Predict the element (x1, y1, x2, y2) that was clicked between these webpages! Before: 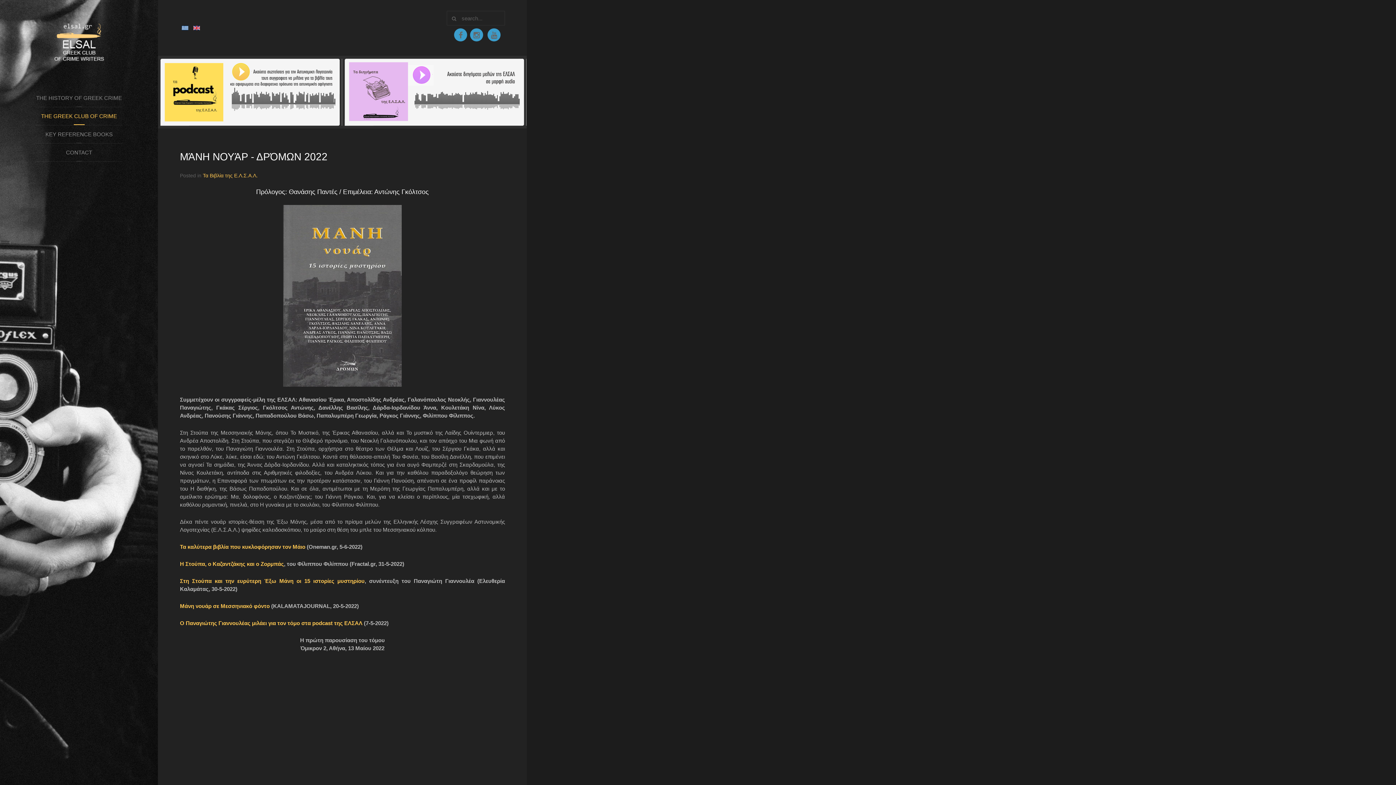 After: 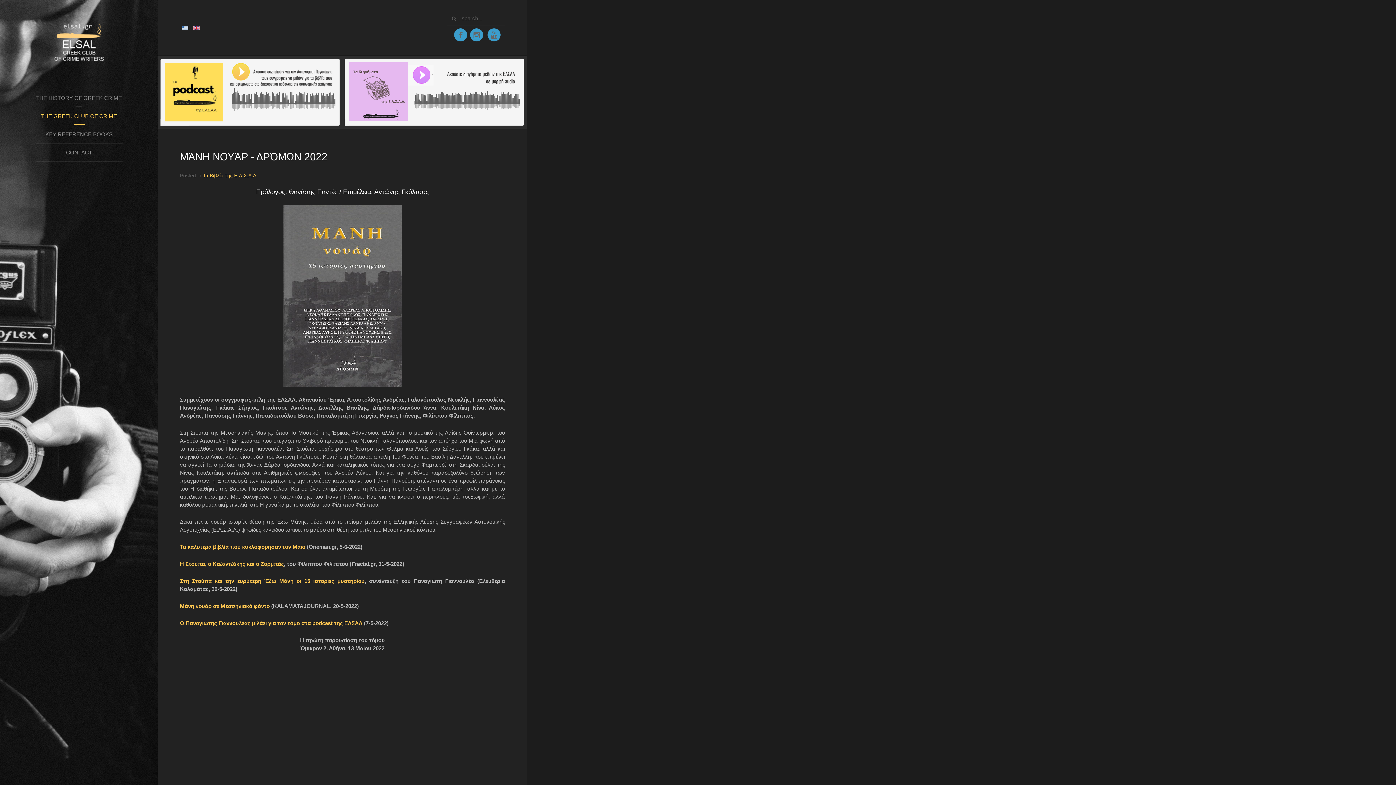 Action: bbox: (193, 24, 200, 30)